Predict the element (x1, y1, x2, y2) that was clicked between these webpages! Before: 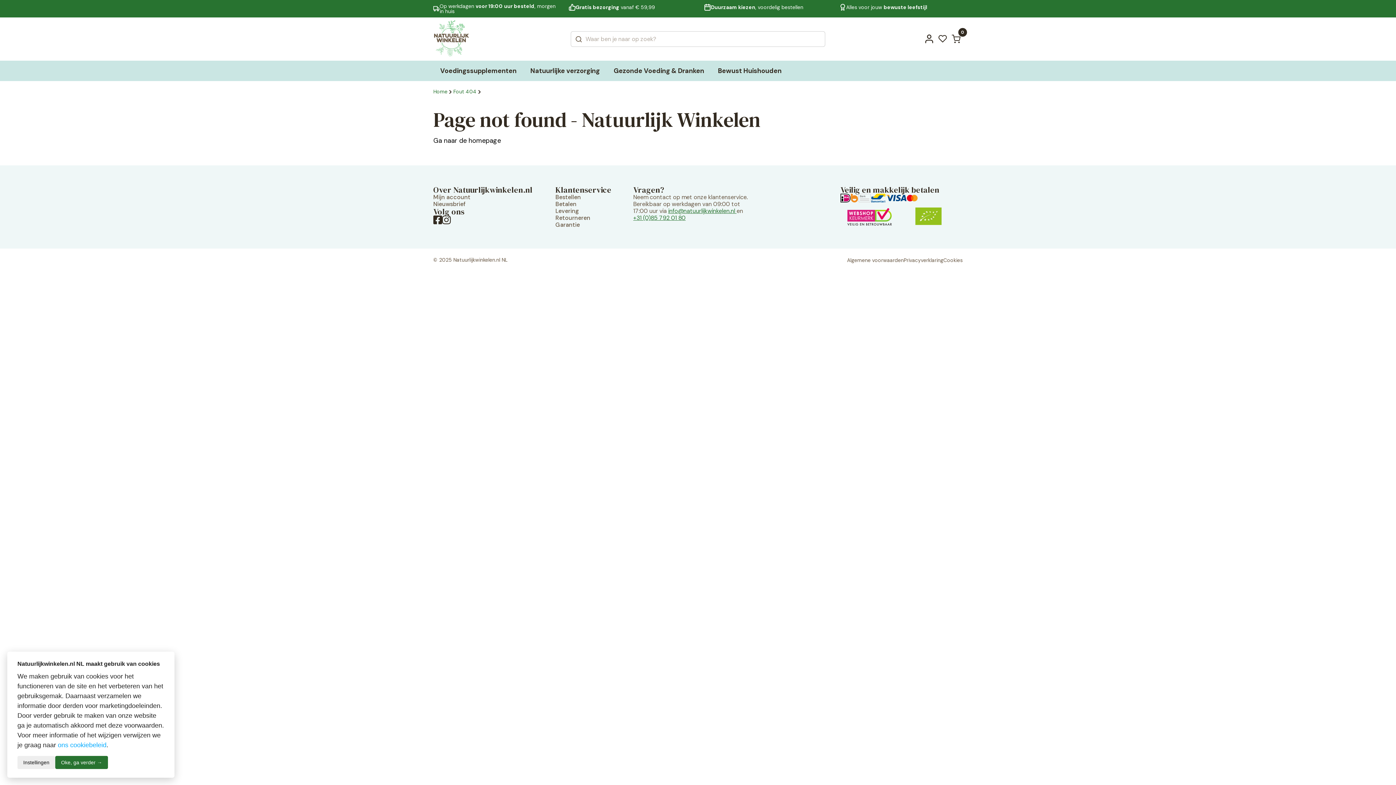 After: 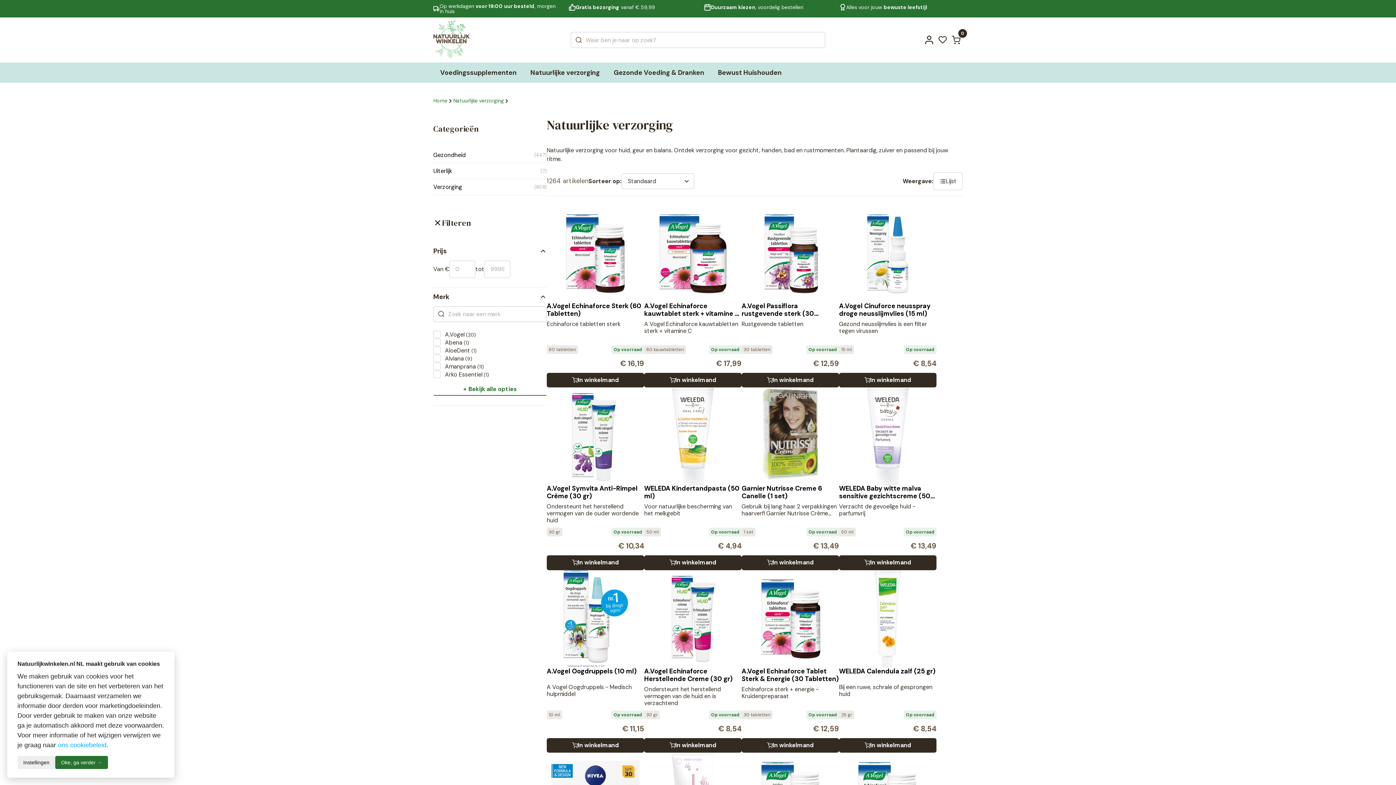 Action: bbox: (530, 67, 600, 74) label: Natuurlijke verzorging